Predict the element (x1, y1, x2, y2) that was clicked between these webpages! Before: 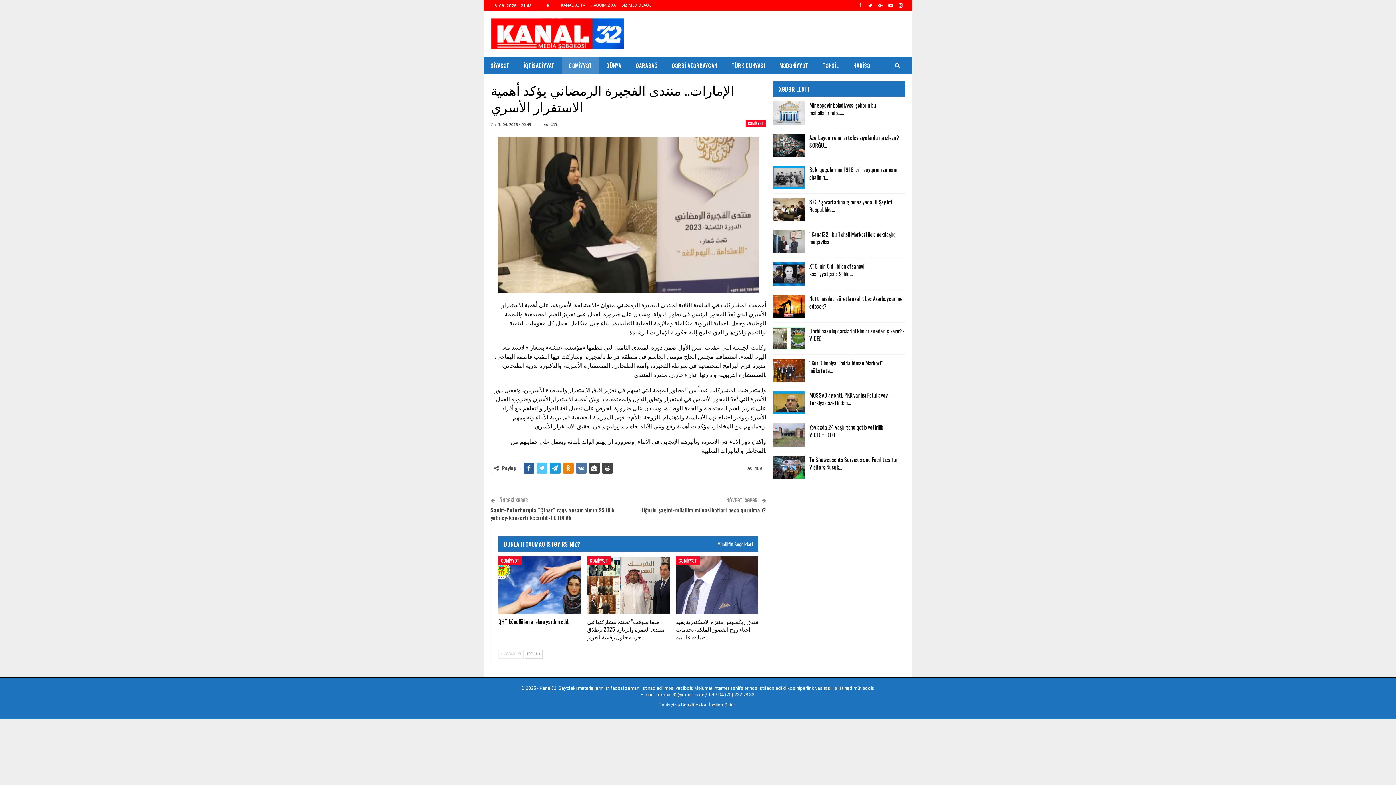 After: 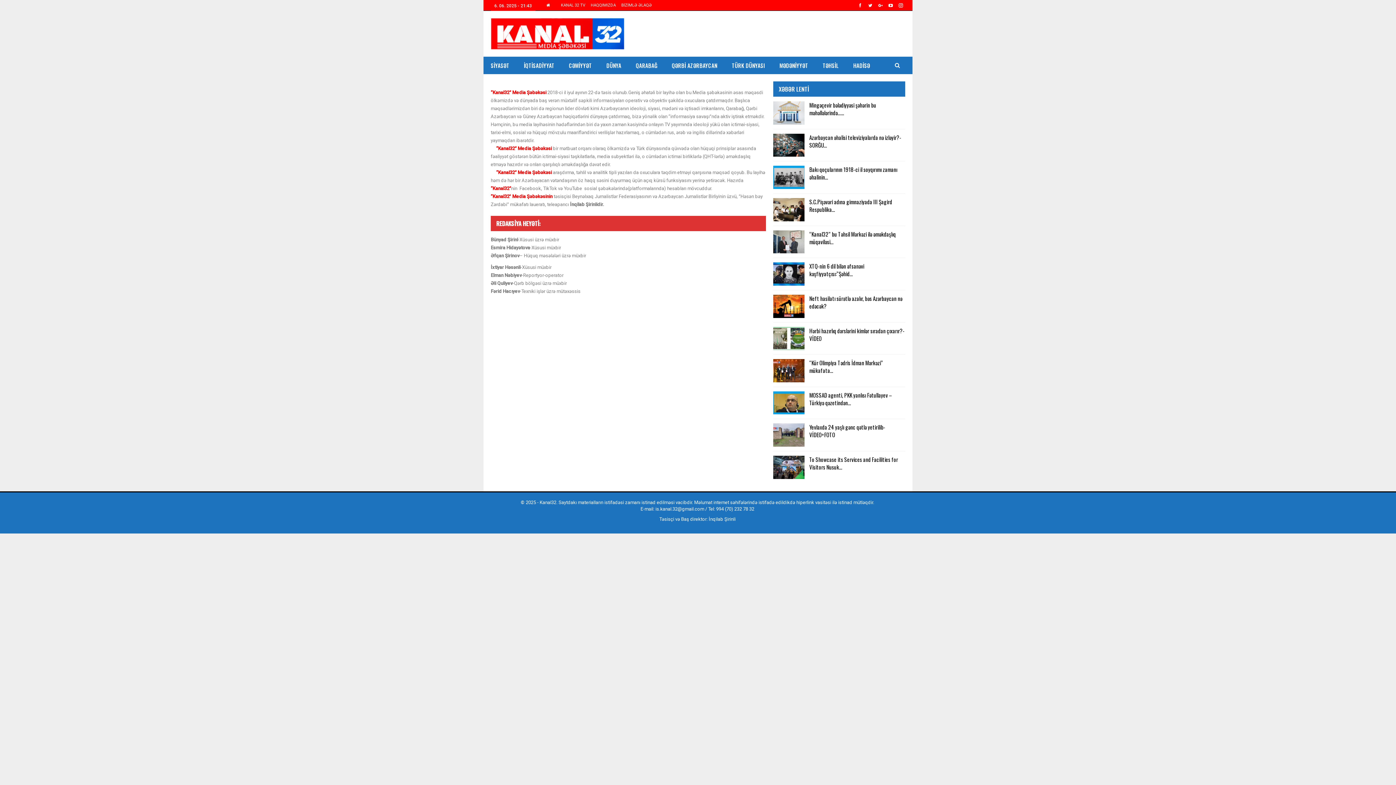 Action: label: HAQQIMIZDA bbox: (590, 2, 616, 7)